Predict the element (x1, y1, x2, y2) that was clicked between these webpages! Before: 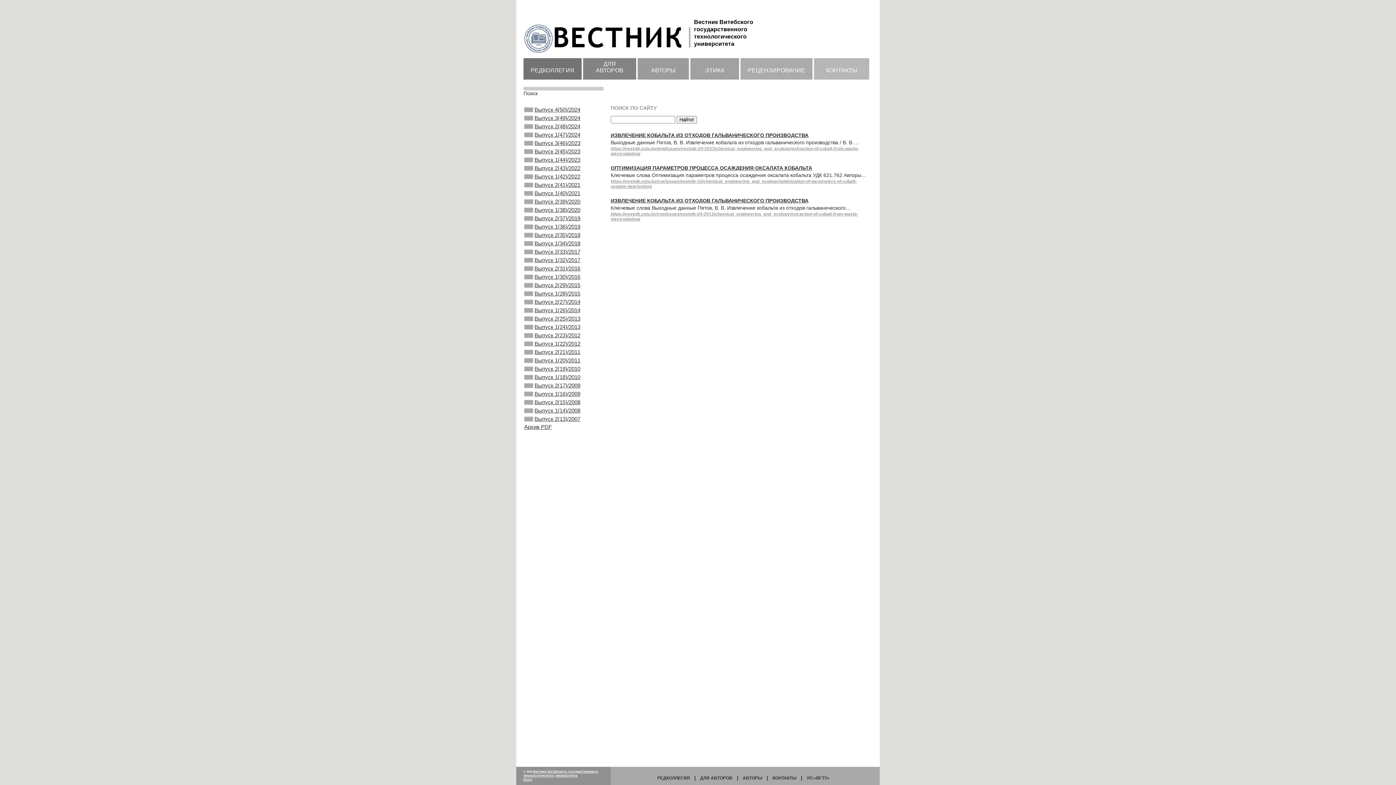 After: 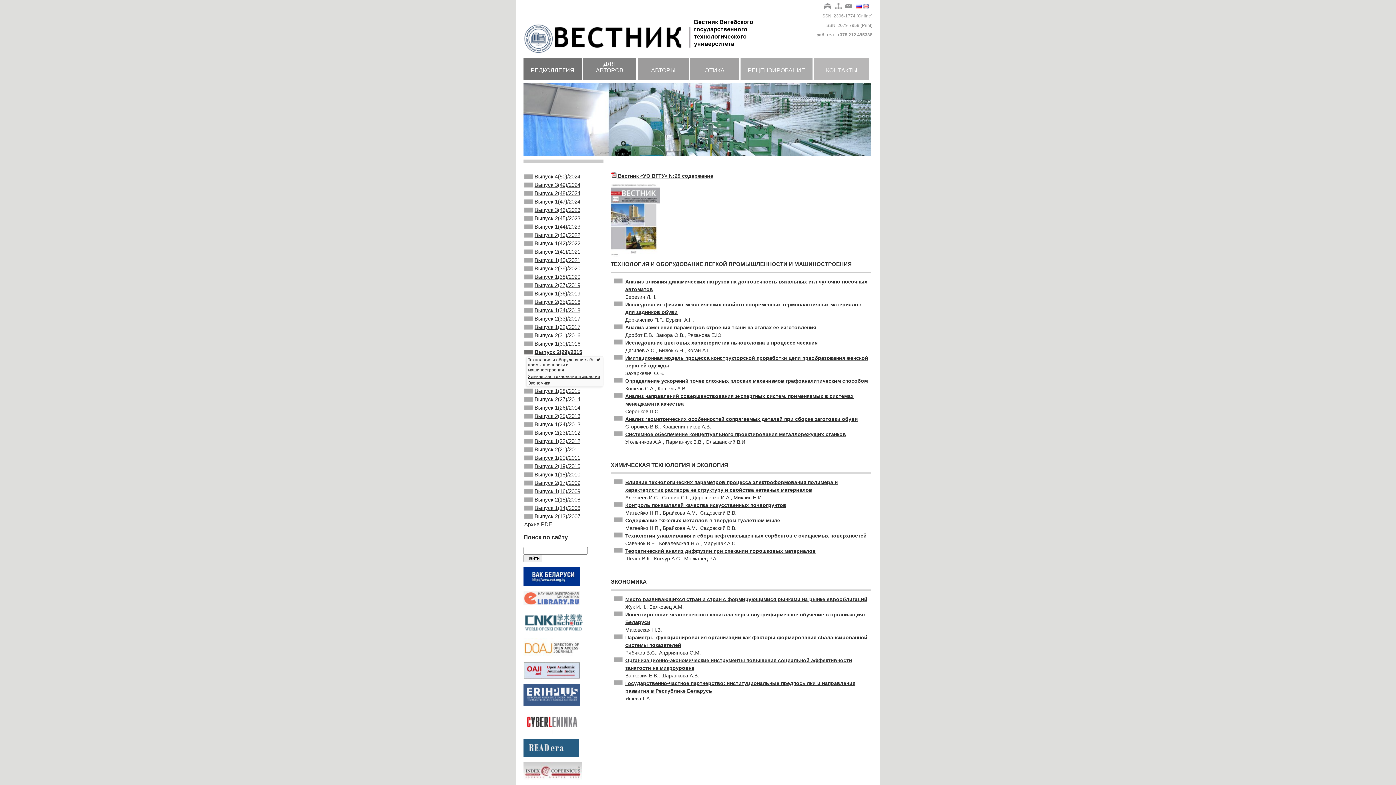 Action: label: Выпуск 2(29)/2015 bbox: (523, 281, 603, 289)